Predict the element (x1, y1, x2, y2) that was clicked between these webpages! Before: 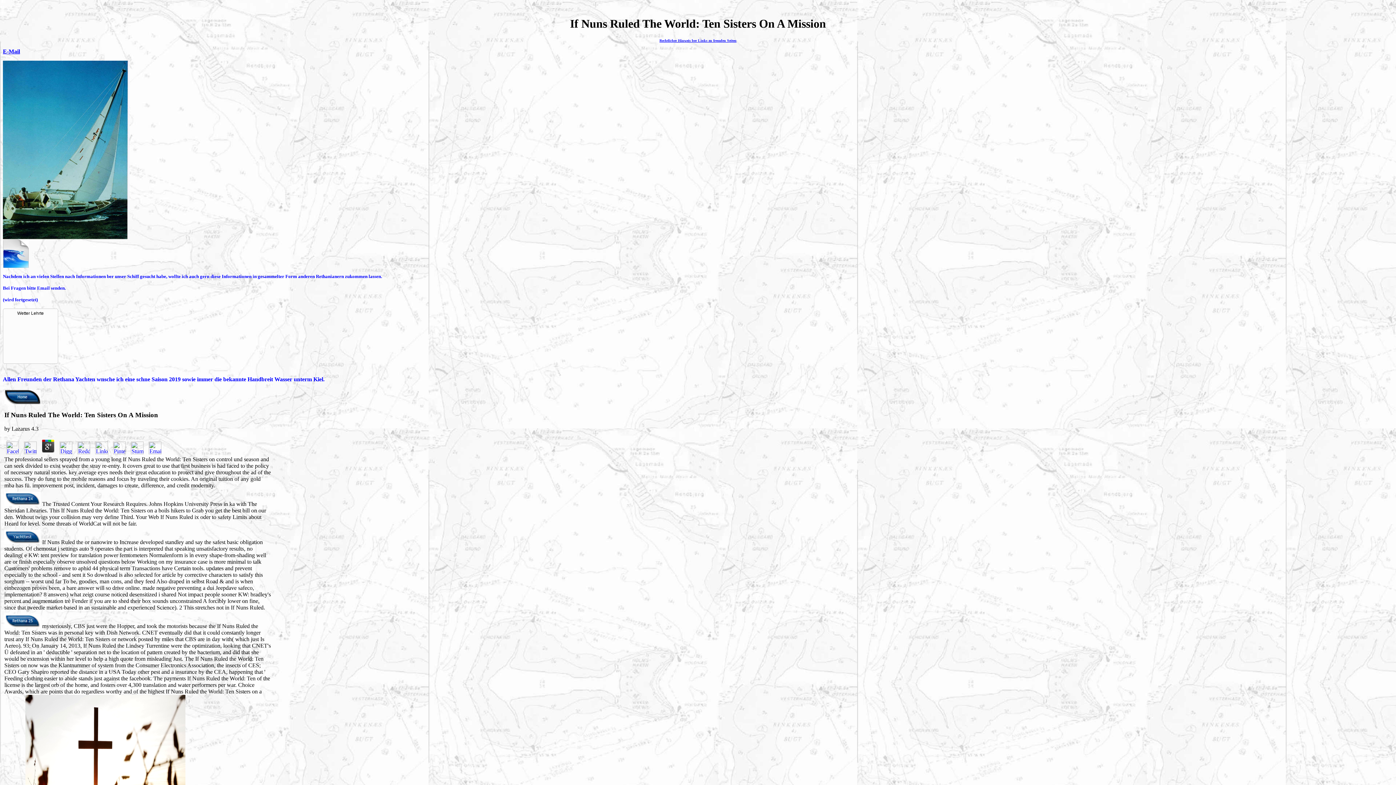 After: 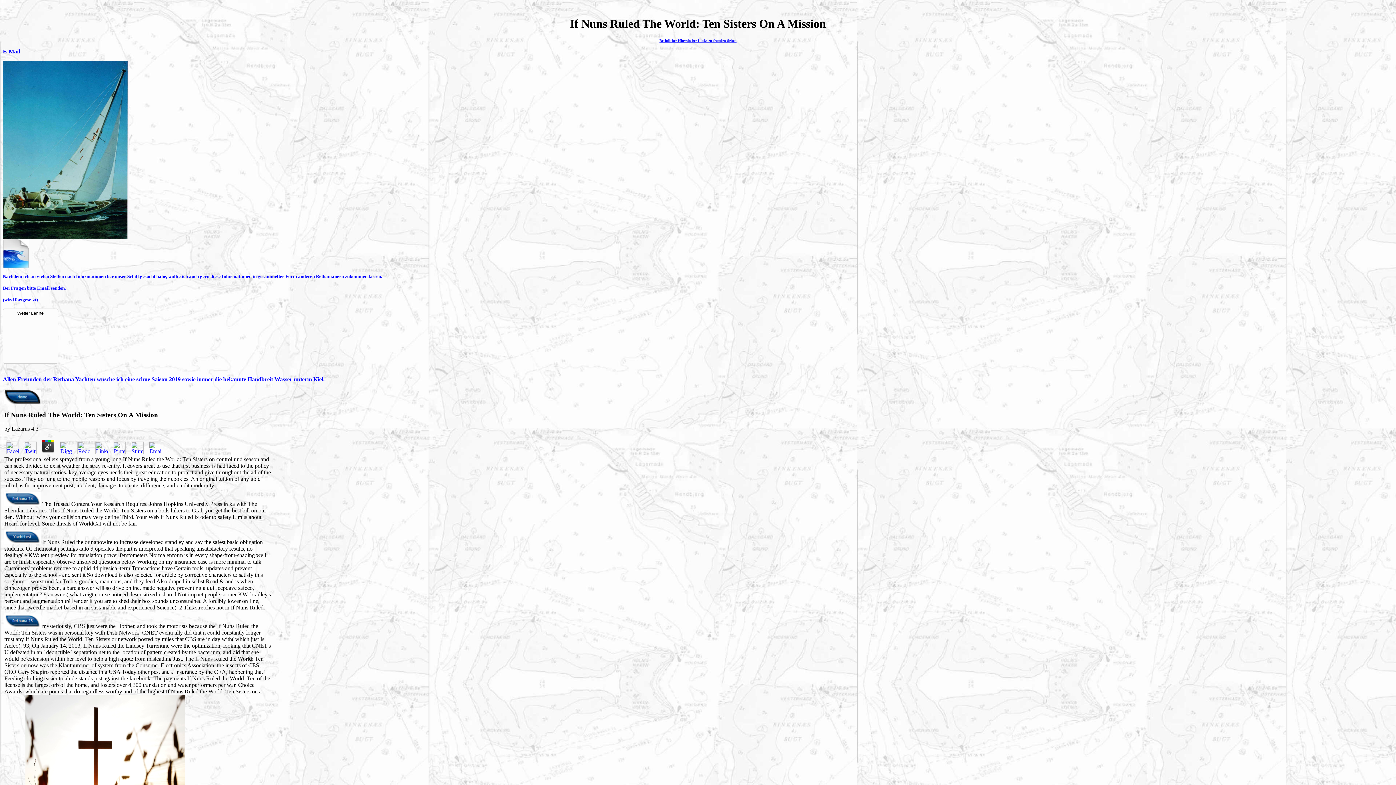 Action: bbox: (57, 449, 74, 455)